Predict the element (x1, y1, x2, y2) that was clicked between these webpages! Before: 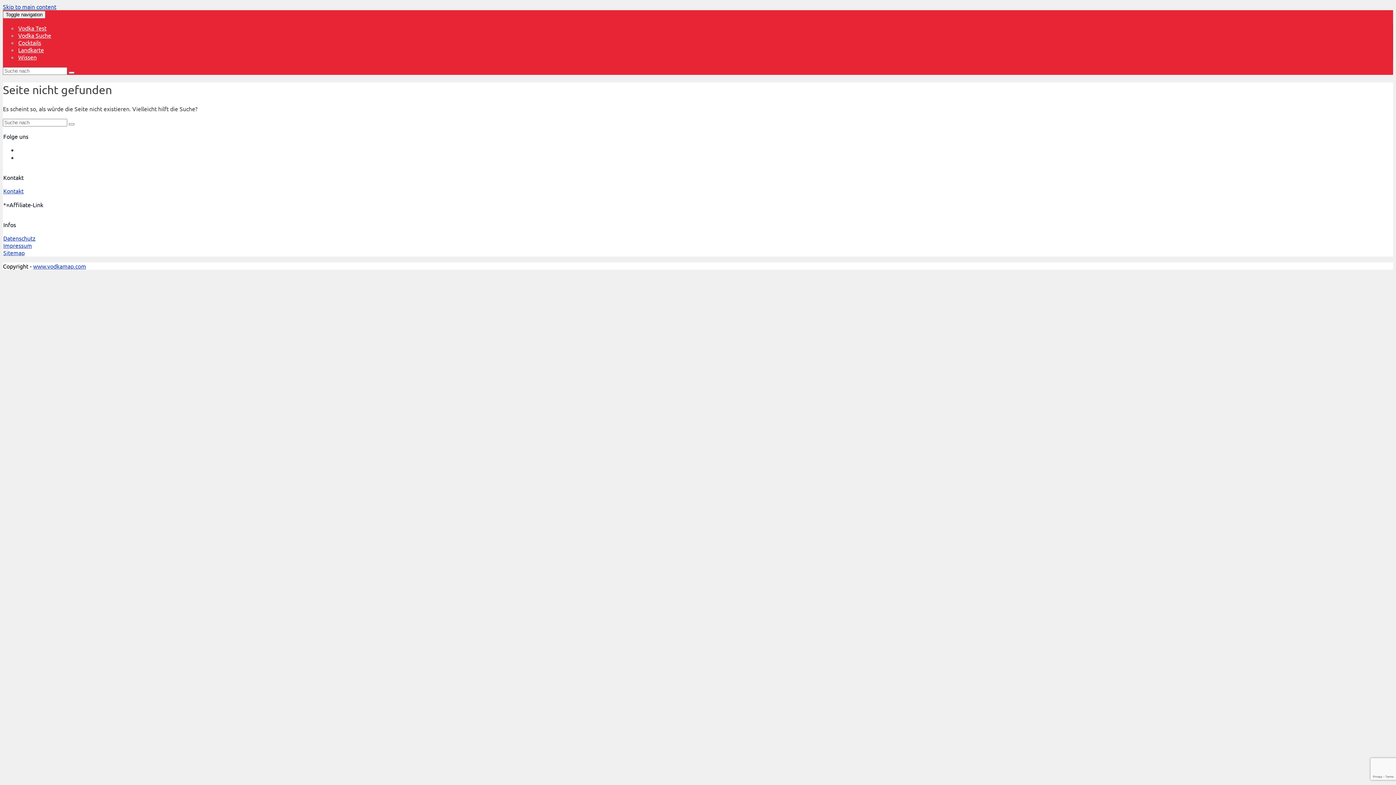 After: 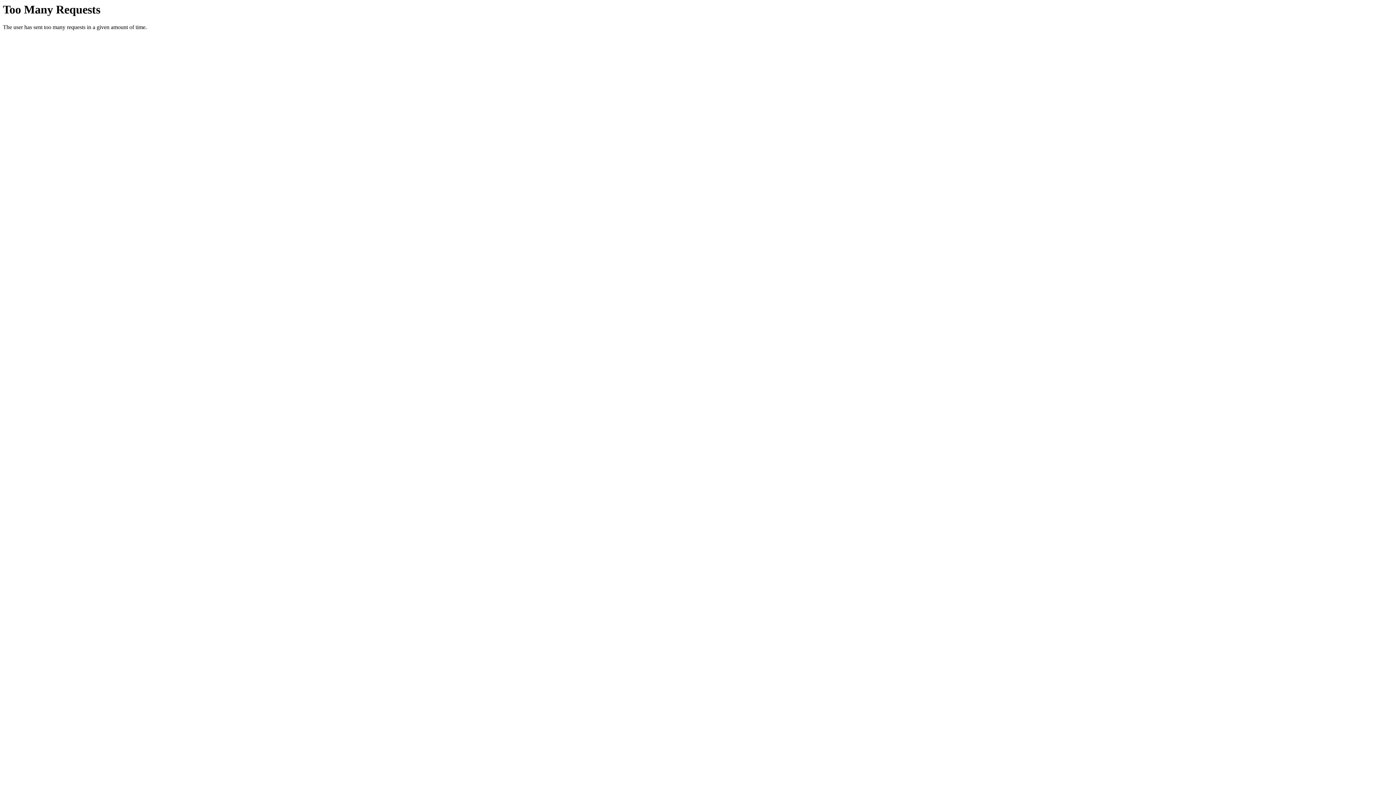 Action: label: Datenschutz bbox: (3, 234, 35, 241)